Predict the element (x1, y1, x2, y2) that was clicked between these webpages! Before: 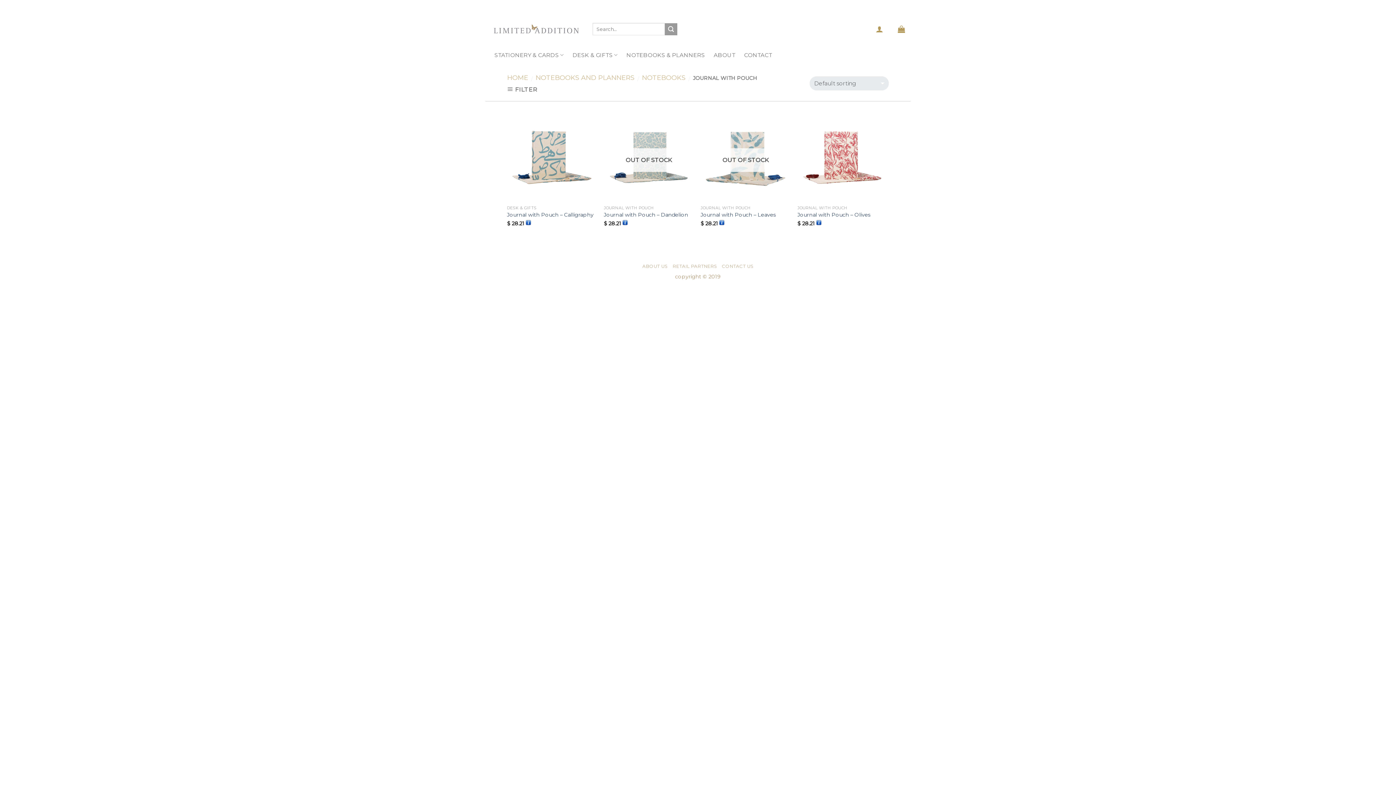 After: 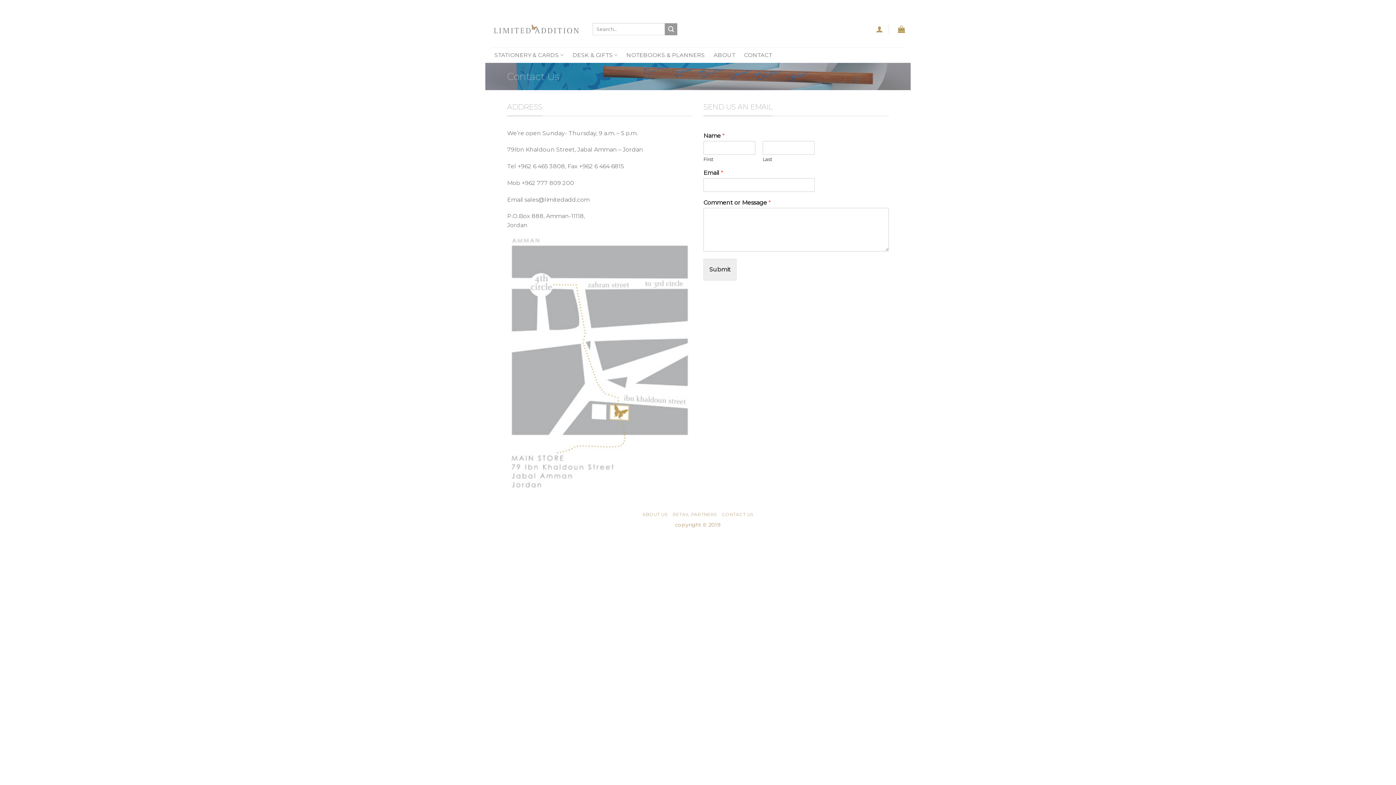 Action: bbox: (744, 48, 772, 61) label: CONTACT